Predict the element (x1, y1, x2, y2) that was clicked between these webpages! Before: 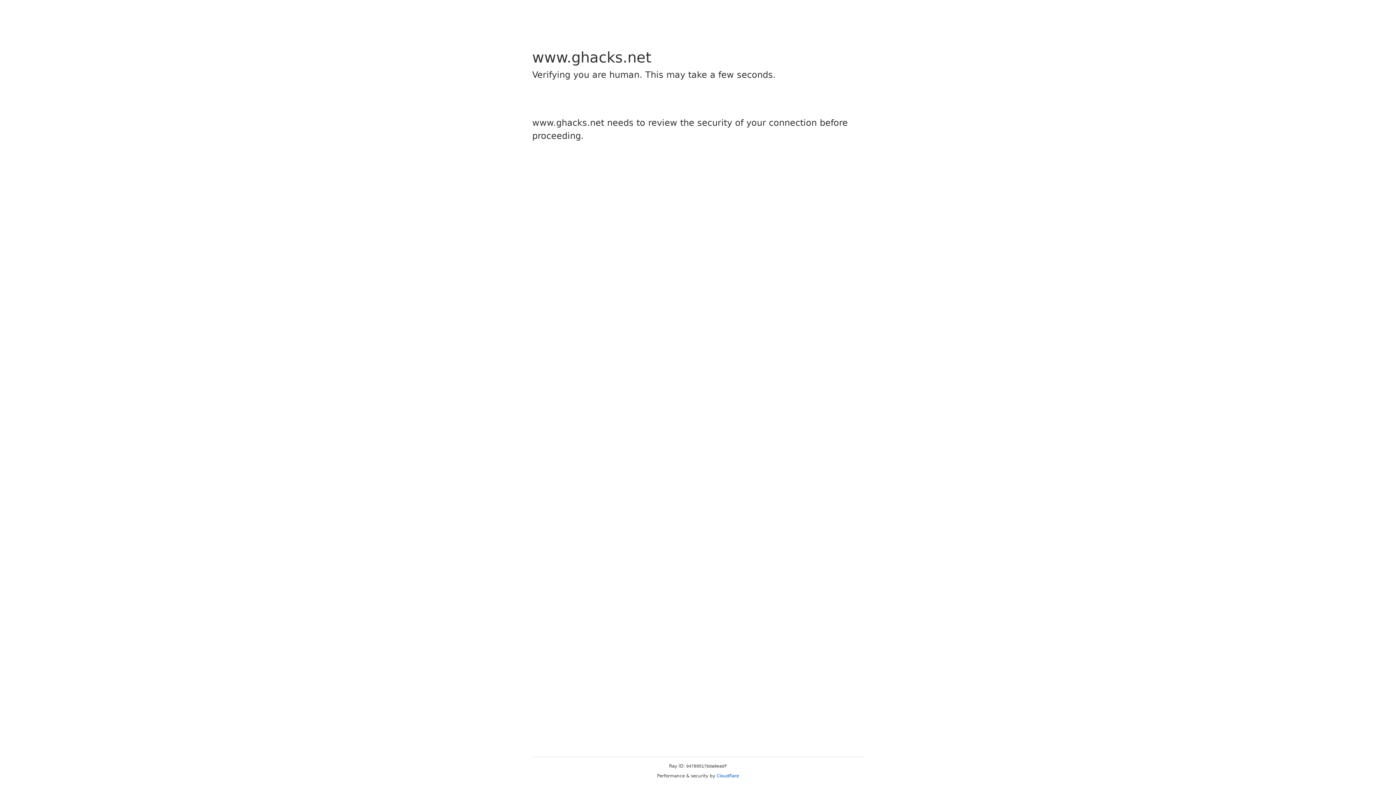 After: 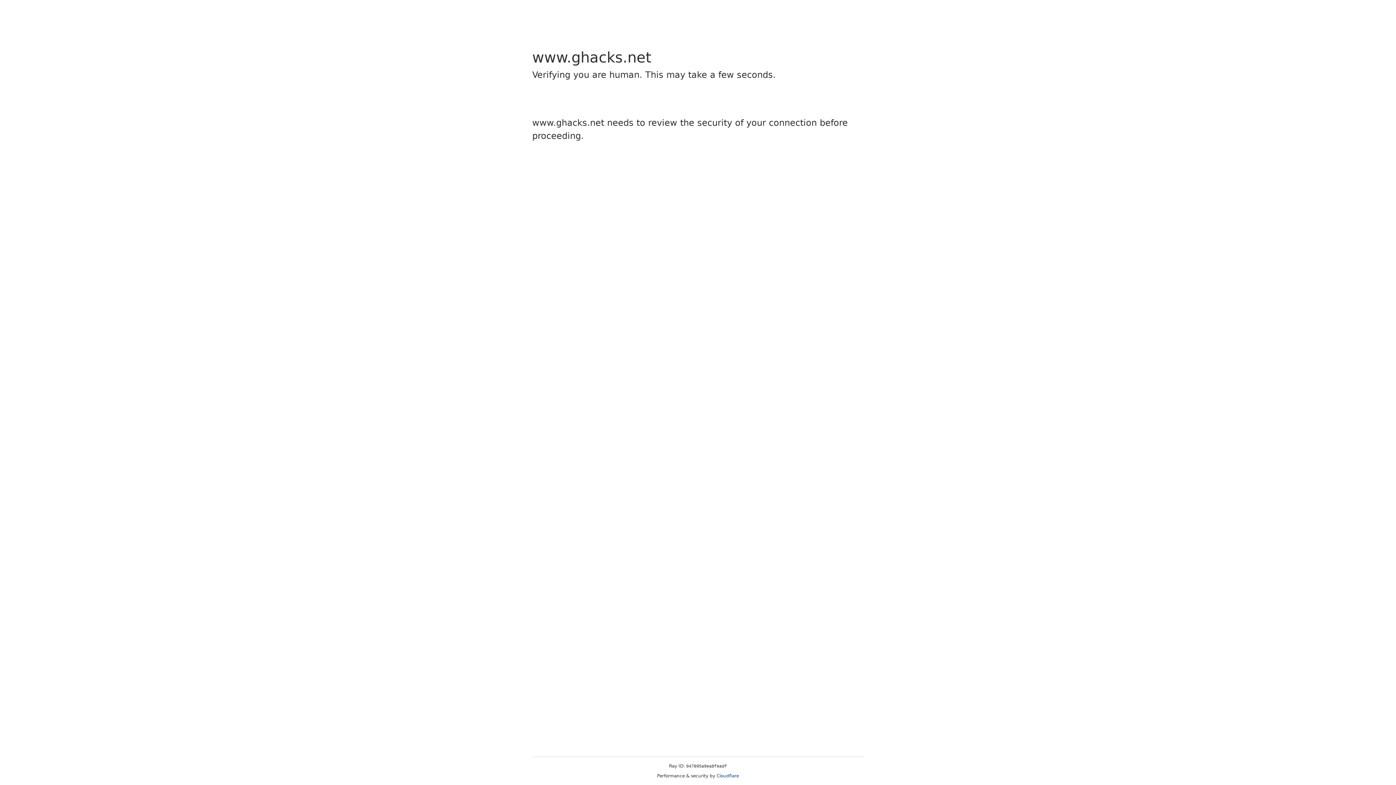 Action: bbox: (716, 773, 739, 778) label: Cloudflare